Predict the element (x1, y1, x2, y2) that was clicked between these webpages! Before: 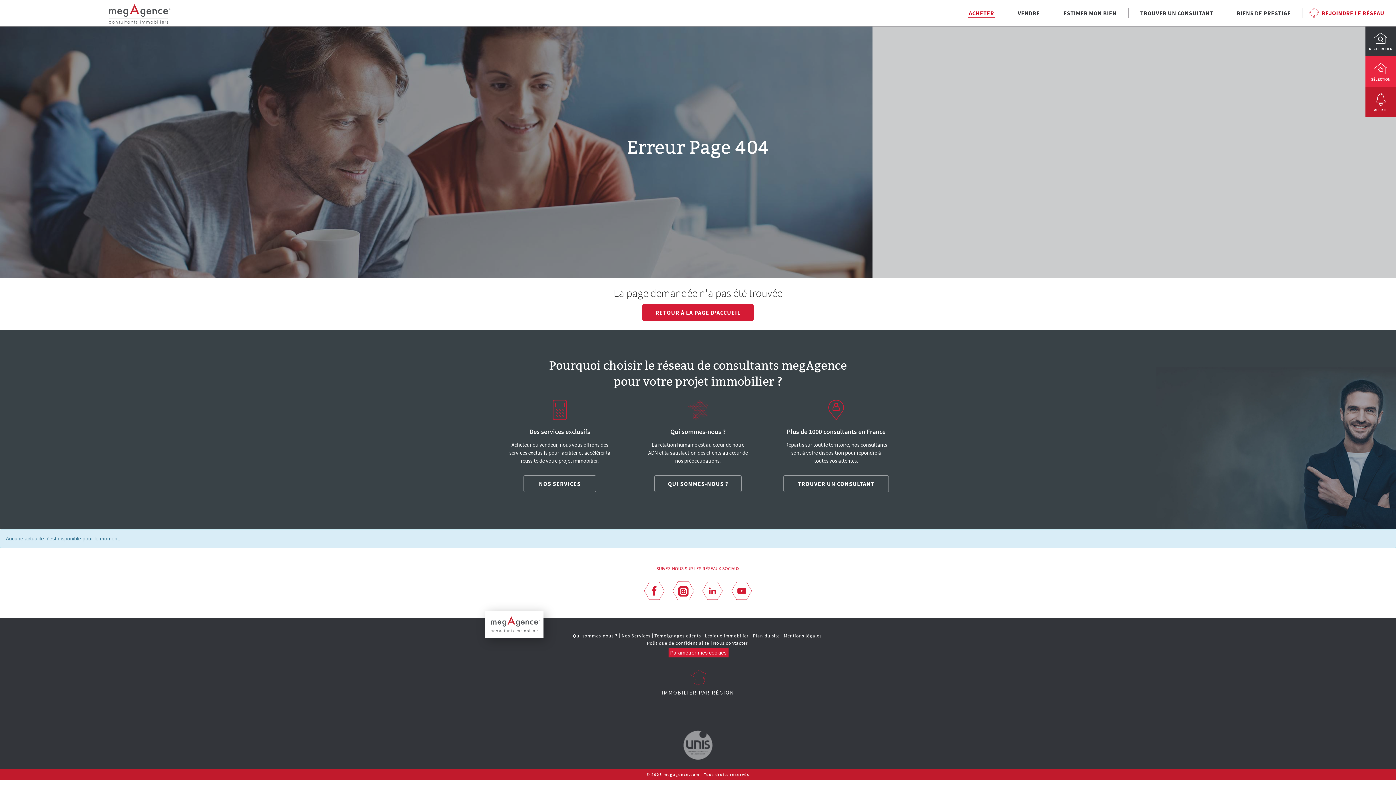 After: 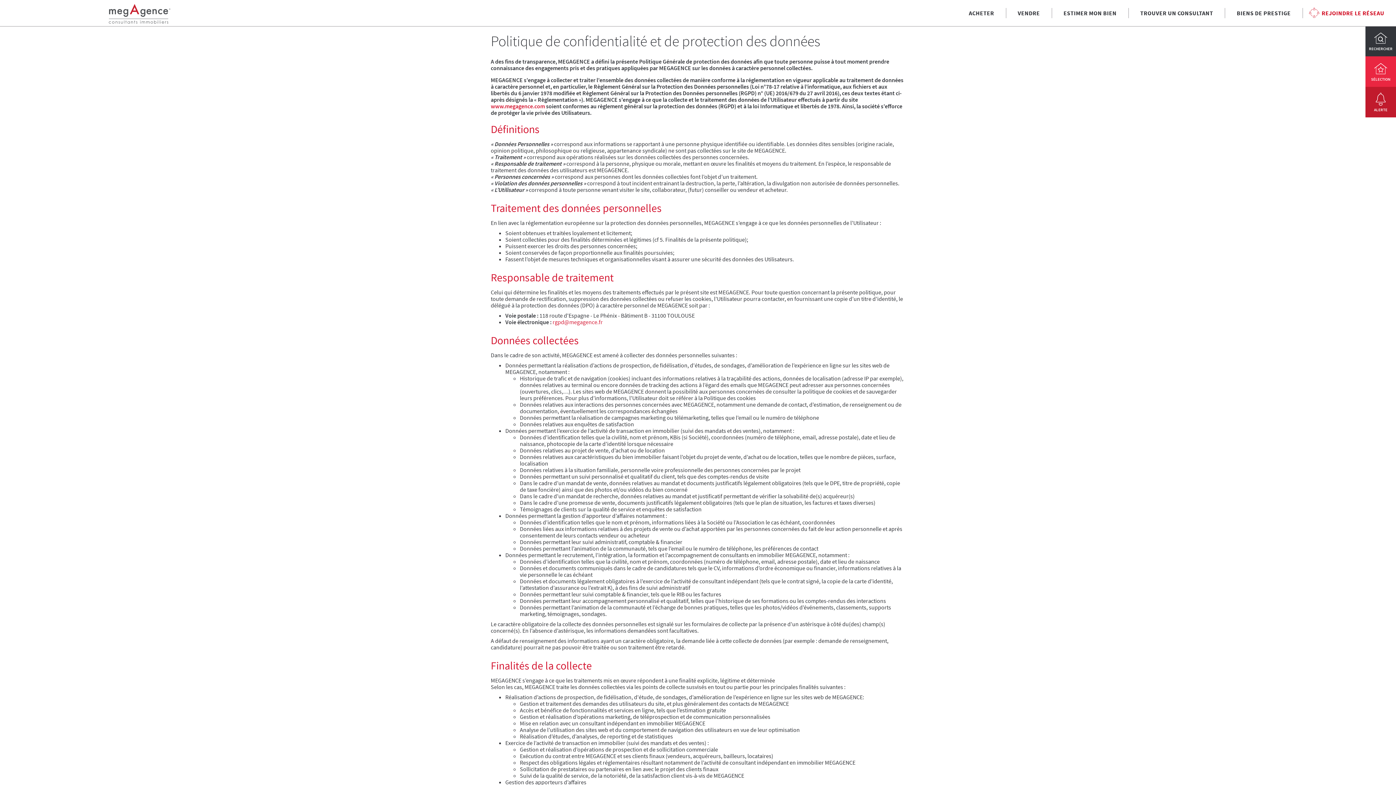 Action: label: Politique de confidentialité bbox: (645, 641, 711, 645)